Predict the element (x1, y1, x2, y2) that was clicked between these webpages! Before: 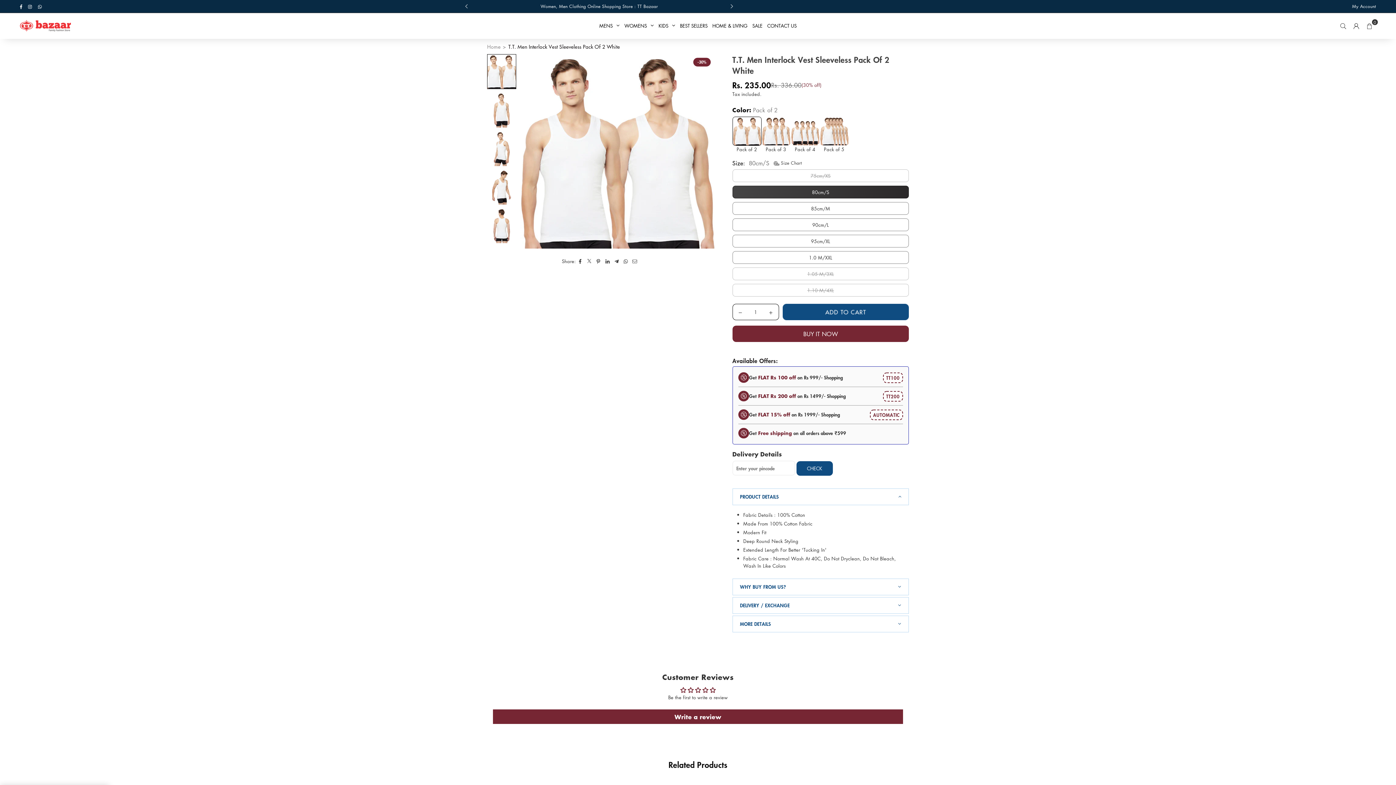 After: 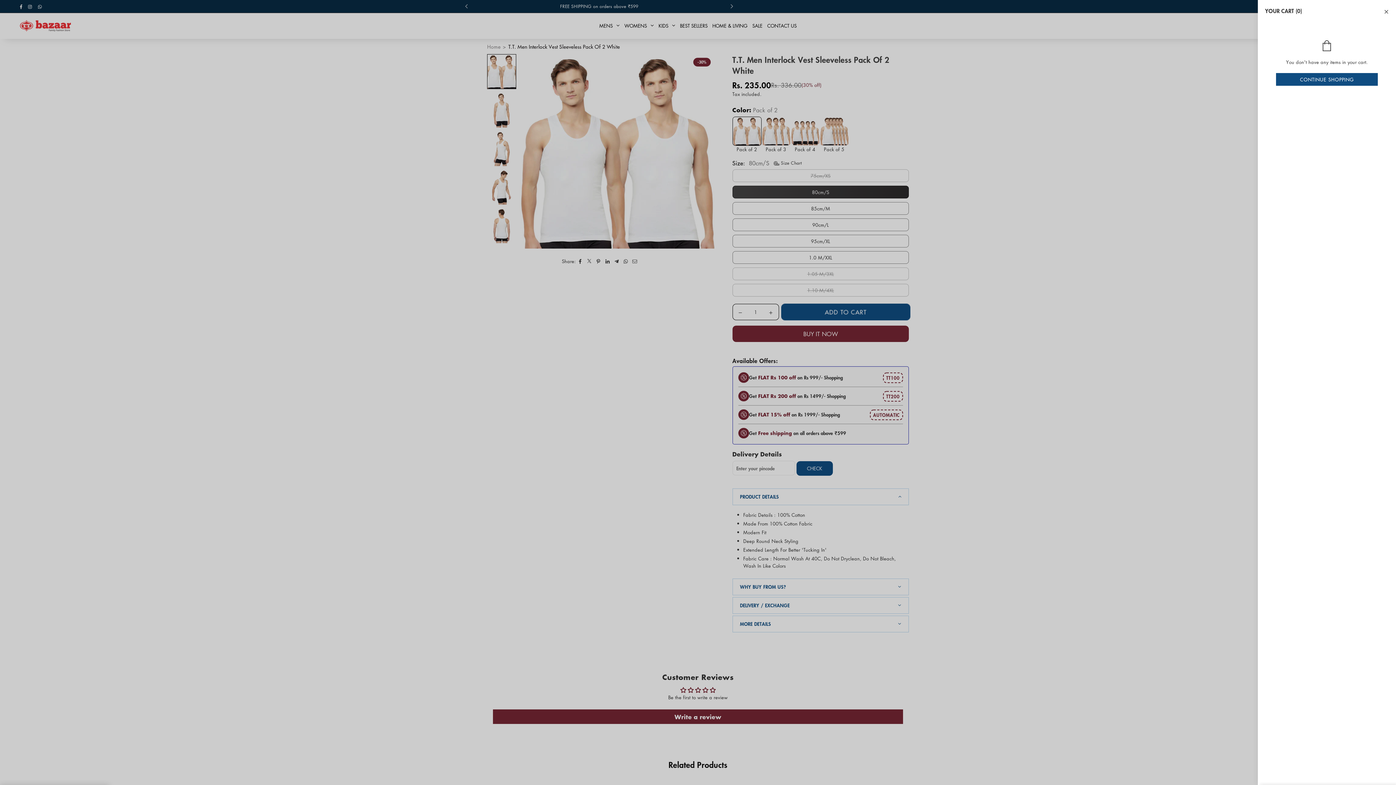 Action: bbox: (1363, 19, 1376, 32) label: 0